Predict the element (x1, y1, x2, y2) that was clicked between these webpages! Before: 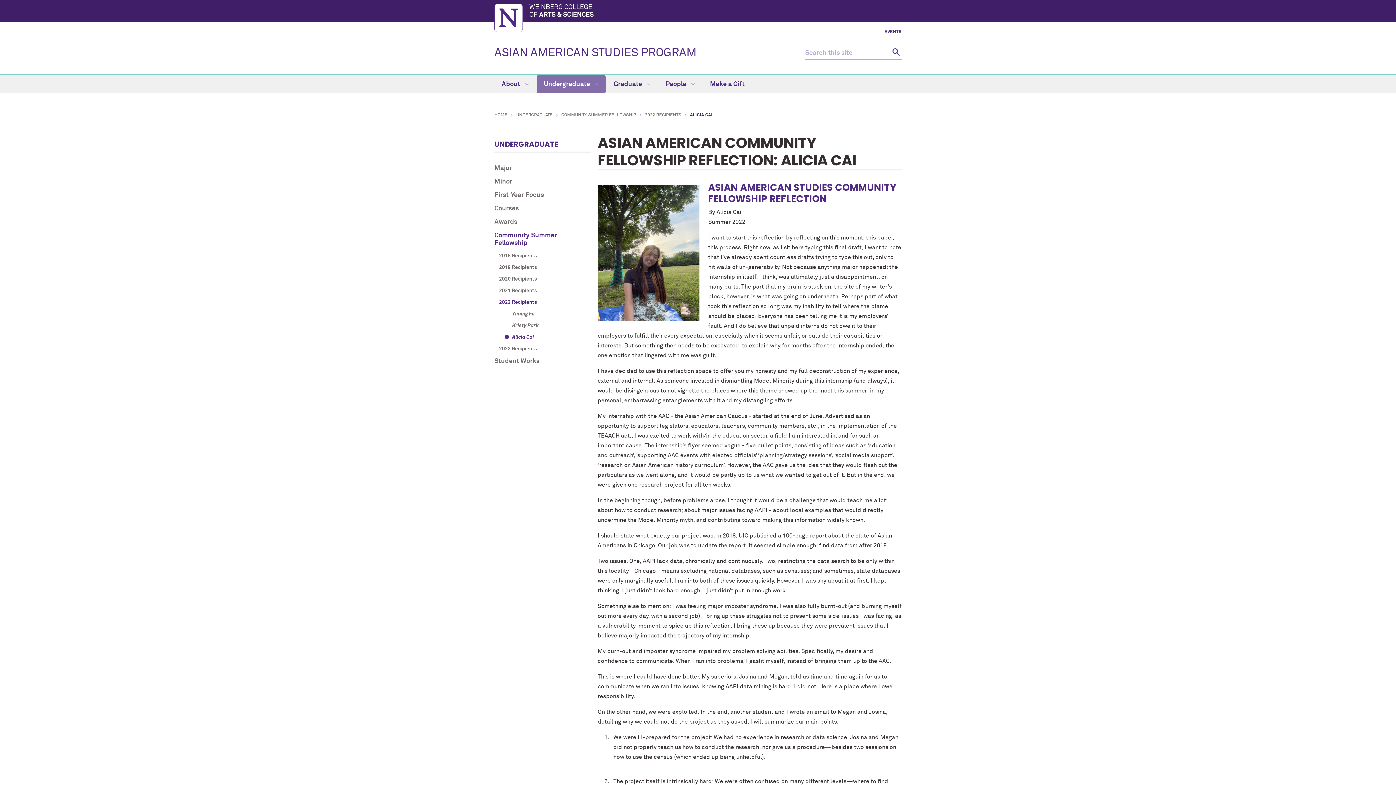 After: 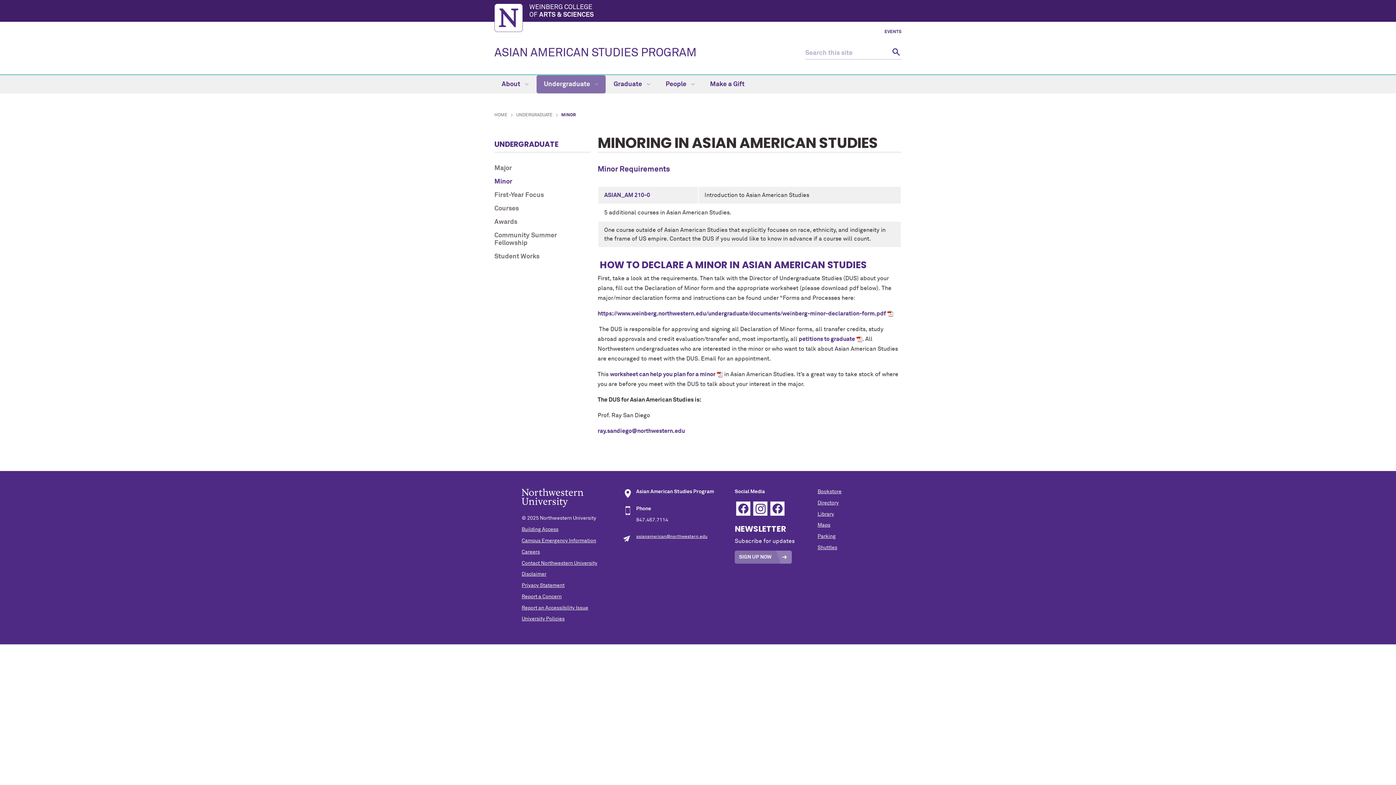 Action: bbox: (494, 178, 590, 185) label: Minor